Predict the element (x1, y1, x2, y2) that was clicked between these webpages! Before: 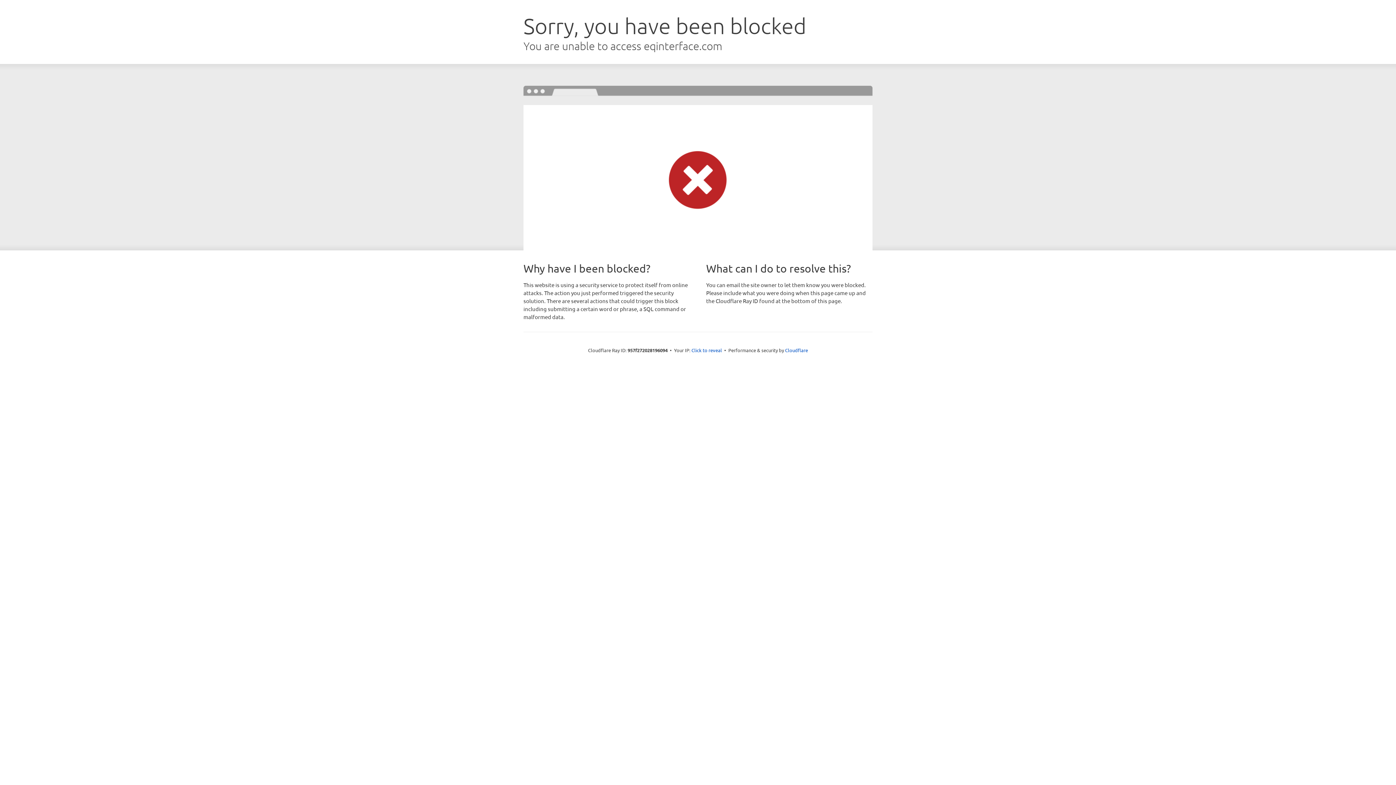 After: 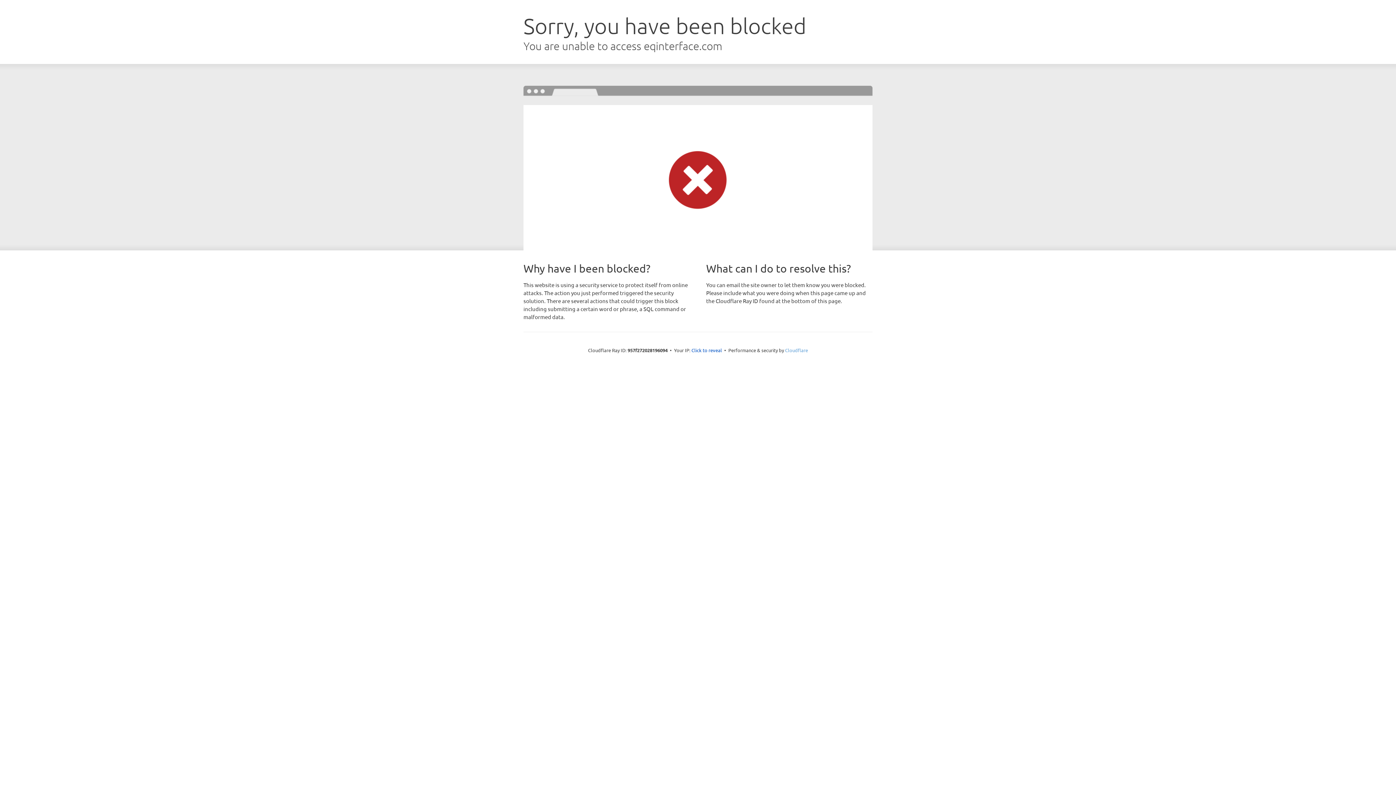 Action: label: Cloudflare bbox: (785, 347, 808, 353)